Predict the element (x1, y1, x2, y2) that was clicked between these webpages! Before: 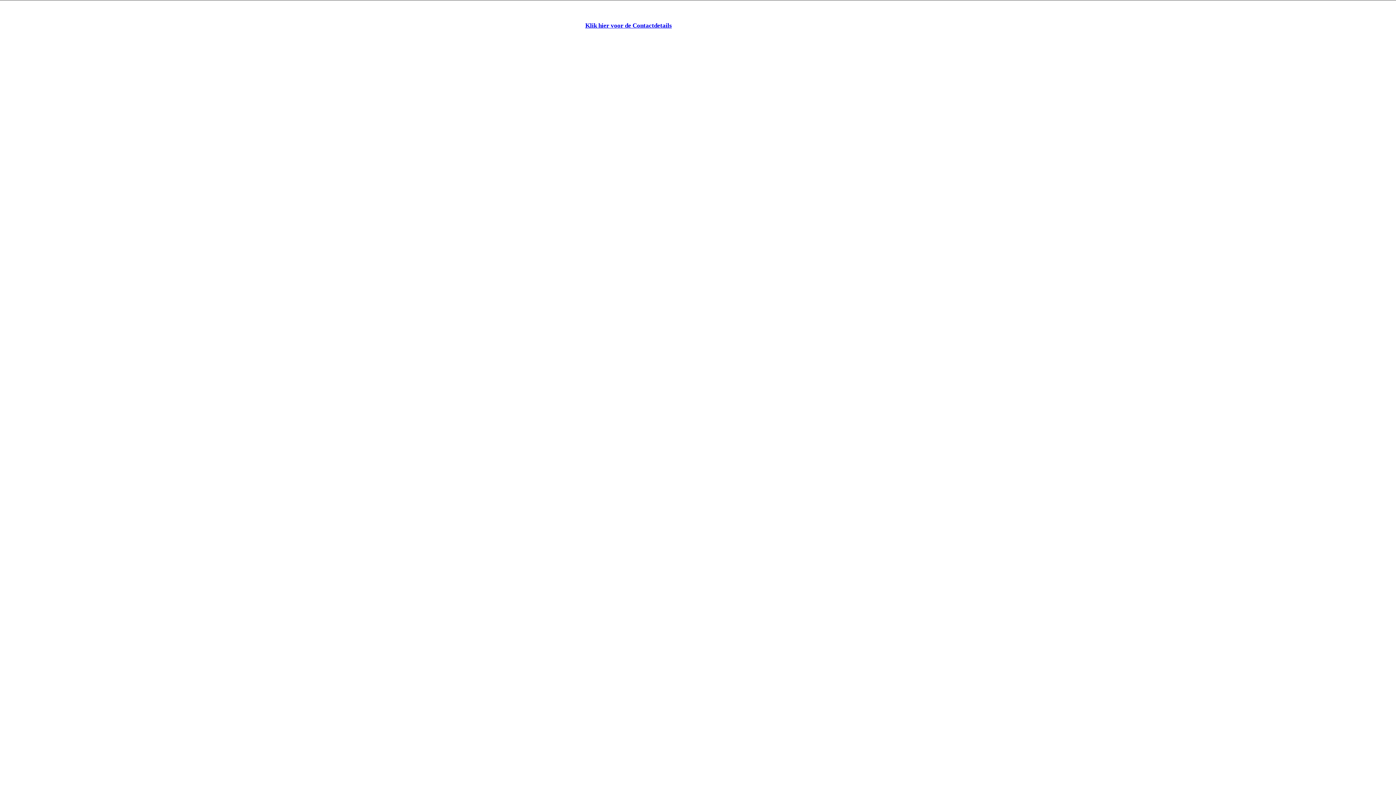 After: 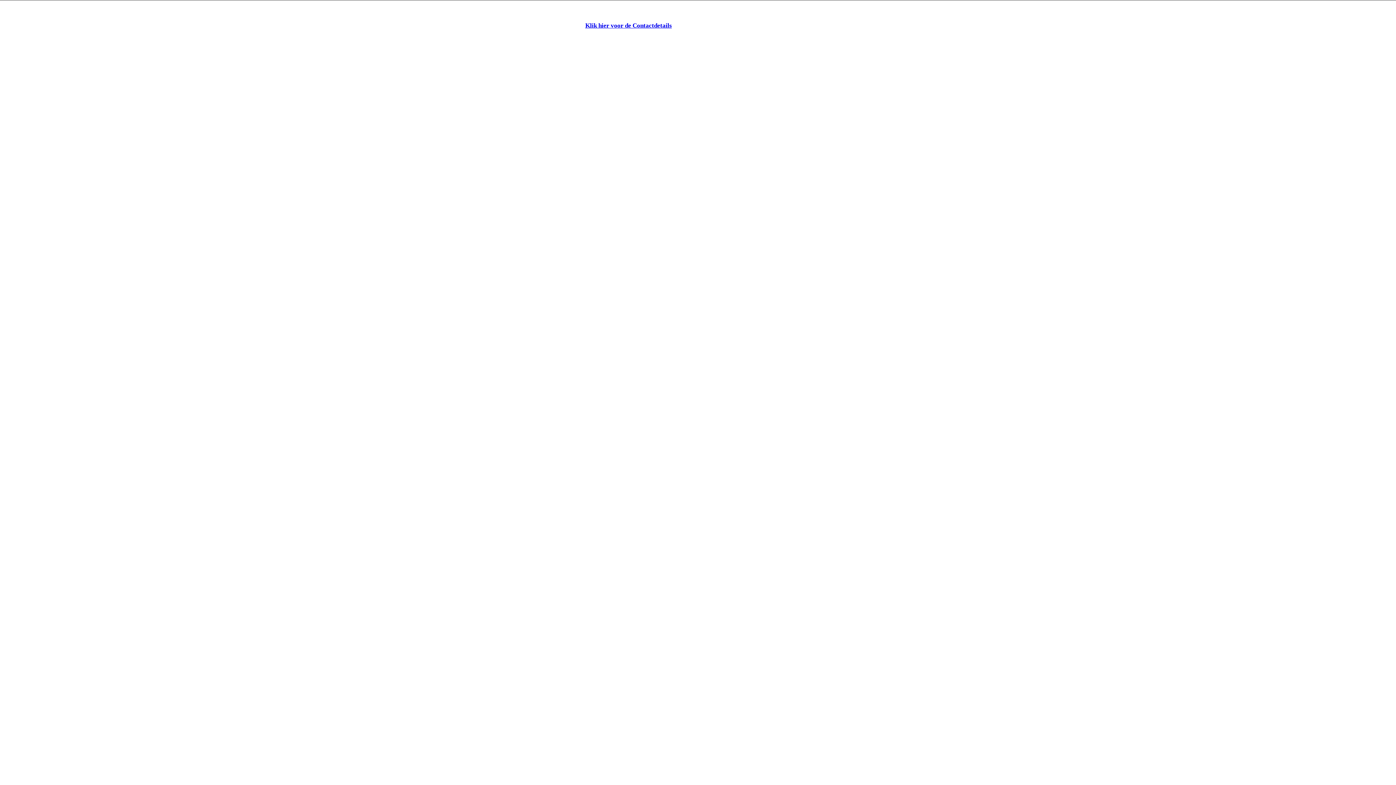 Action: bbox: (585, 22, 672, 29) label: 


Klik hier voor de Contactdetails